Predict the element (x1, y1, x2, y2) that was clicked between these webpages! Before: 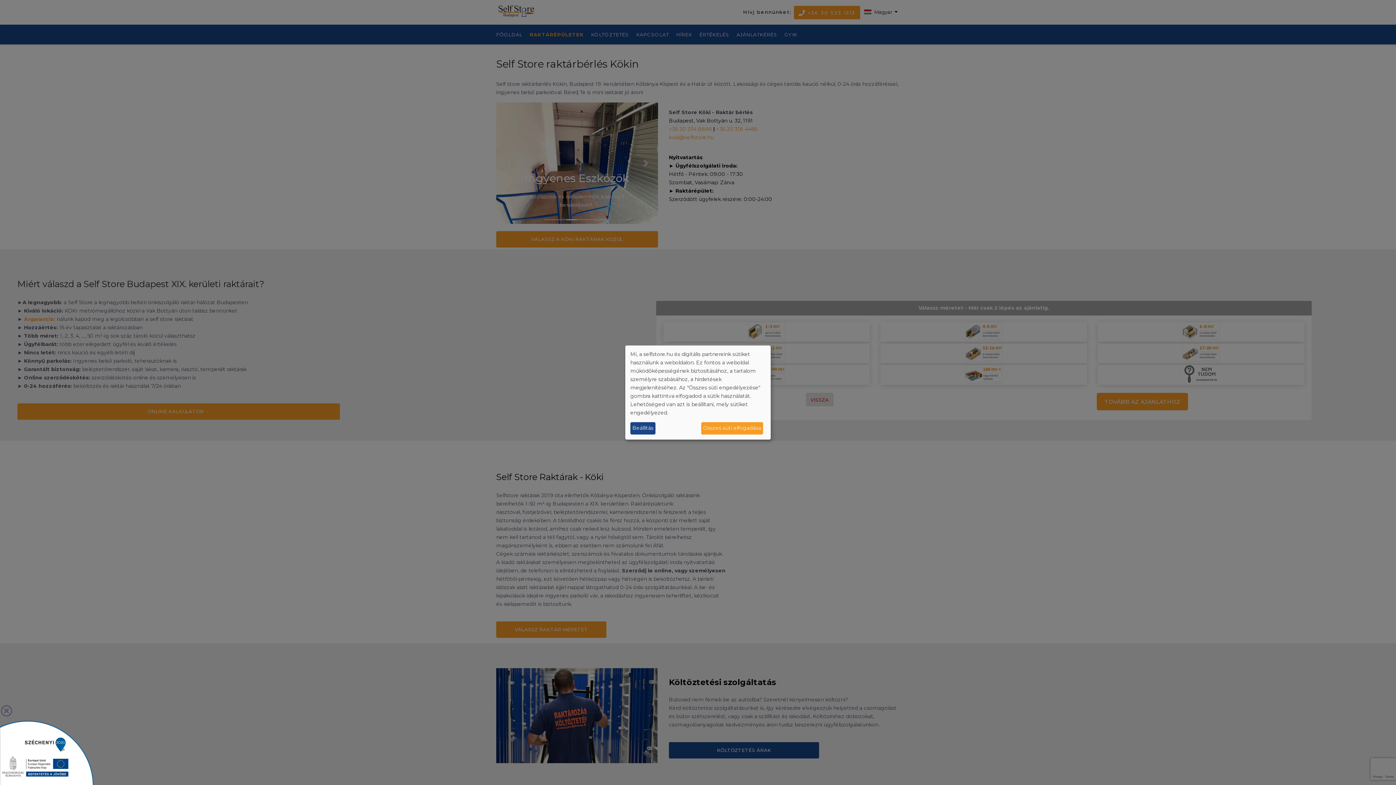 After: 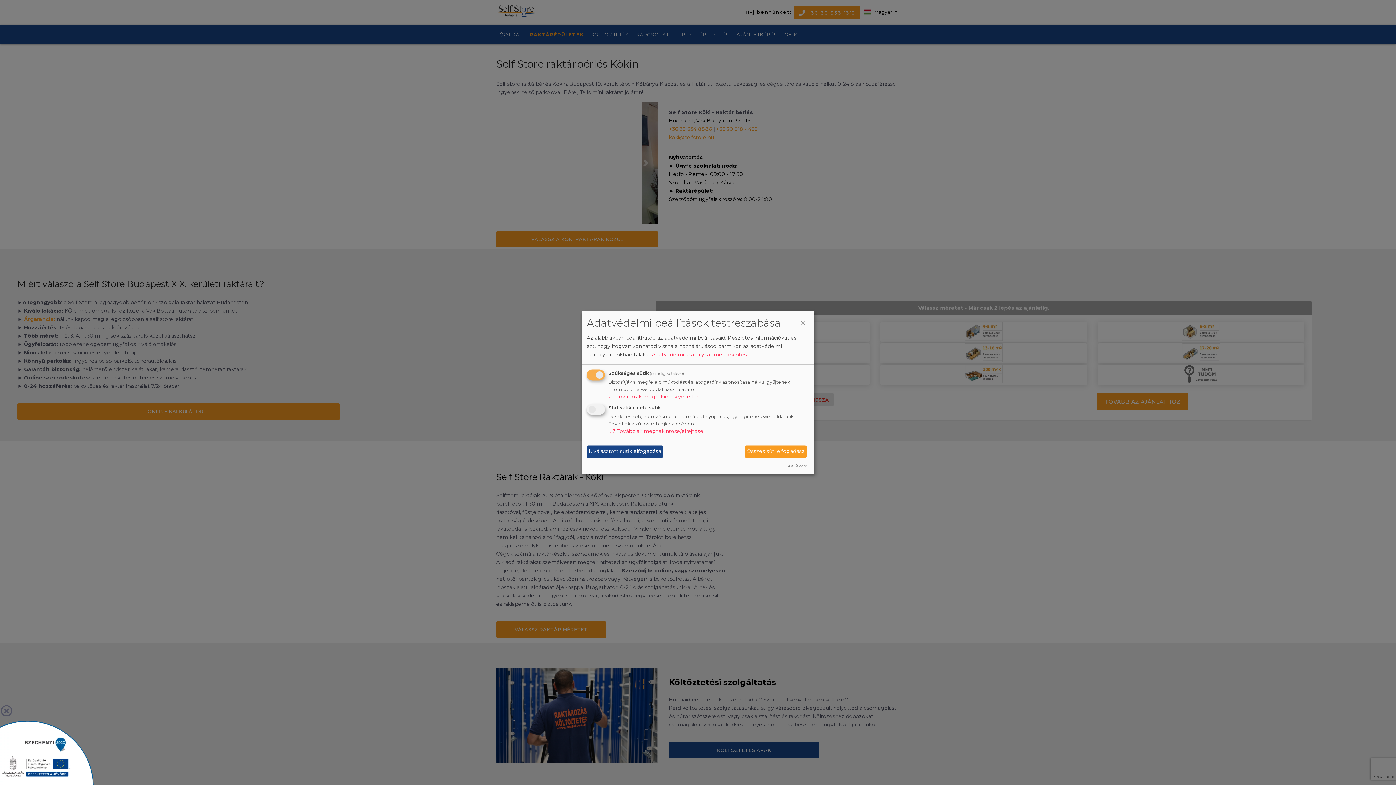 Action: bbox: (630, 422, 655, 434) label: Beállítás